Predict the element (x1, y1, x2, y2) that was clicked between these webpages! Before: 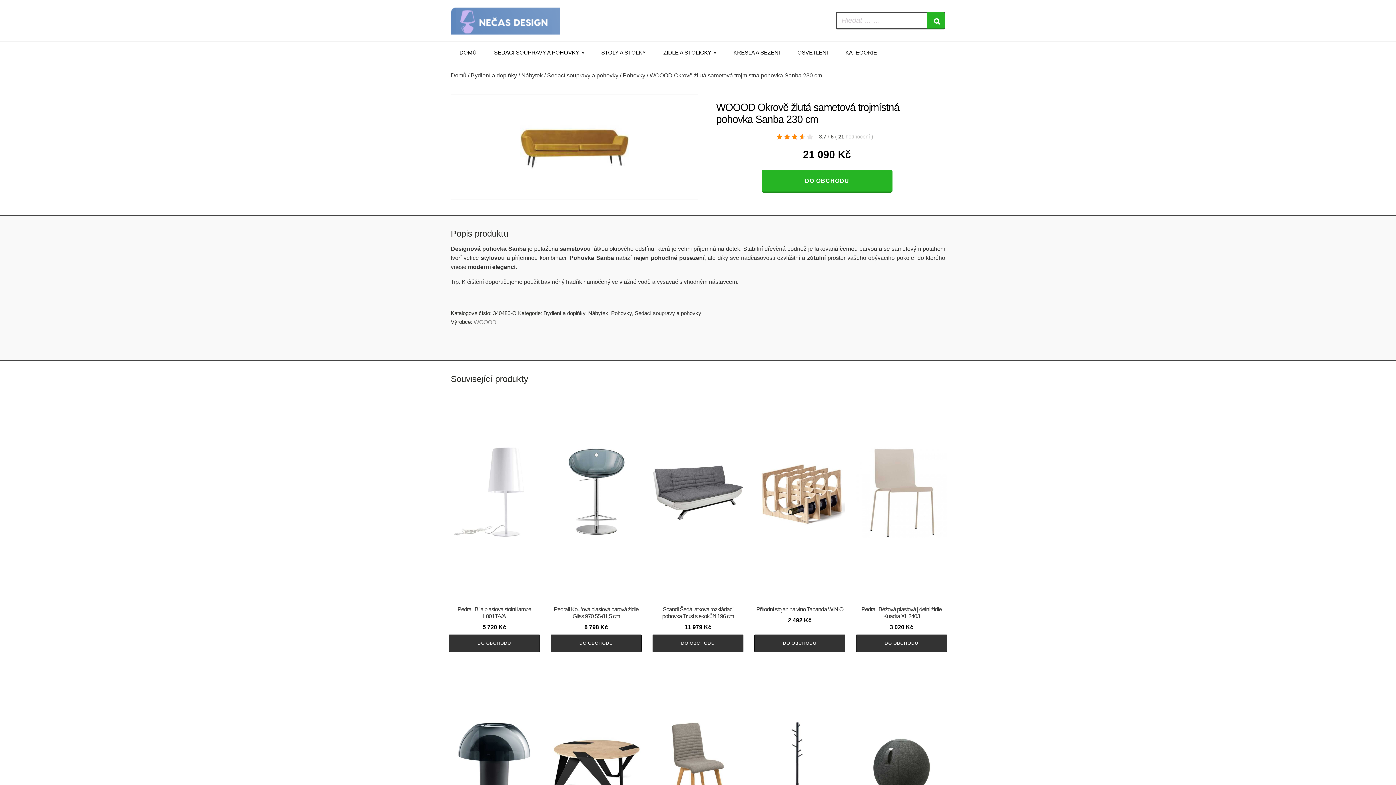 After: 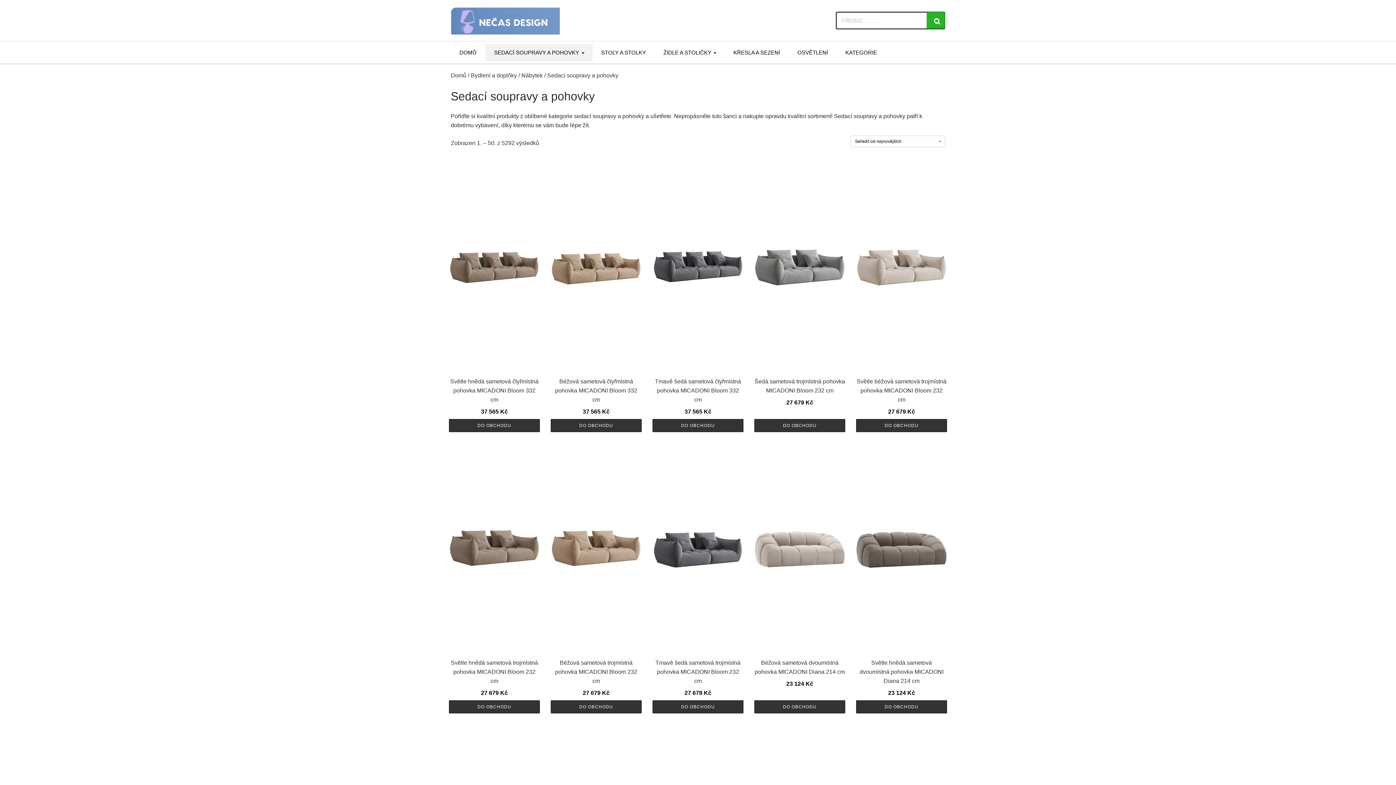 Action: bbox: (485, 44, 592, 61) label: SEDACÍ SOUPRAVY A POHOVKY